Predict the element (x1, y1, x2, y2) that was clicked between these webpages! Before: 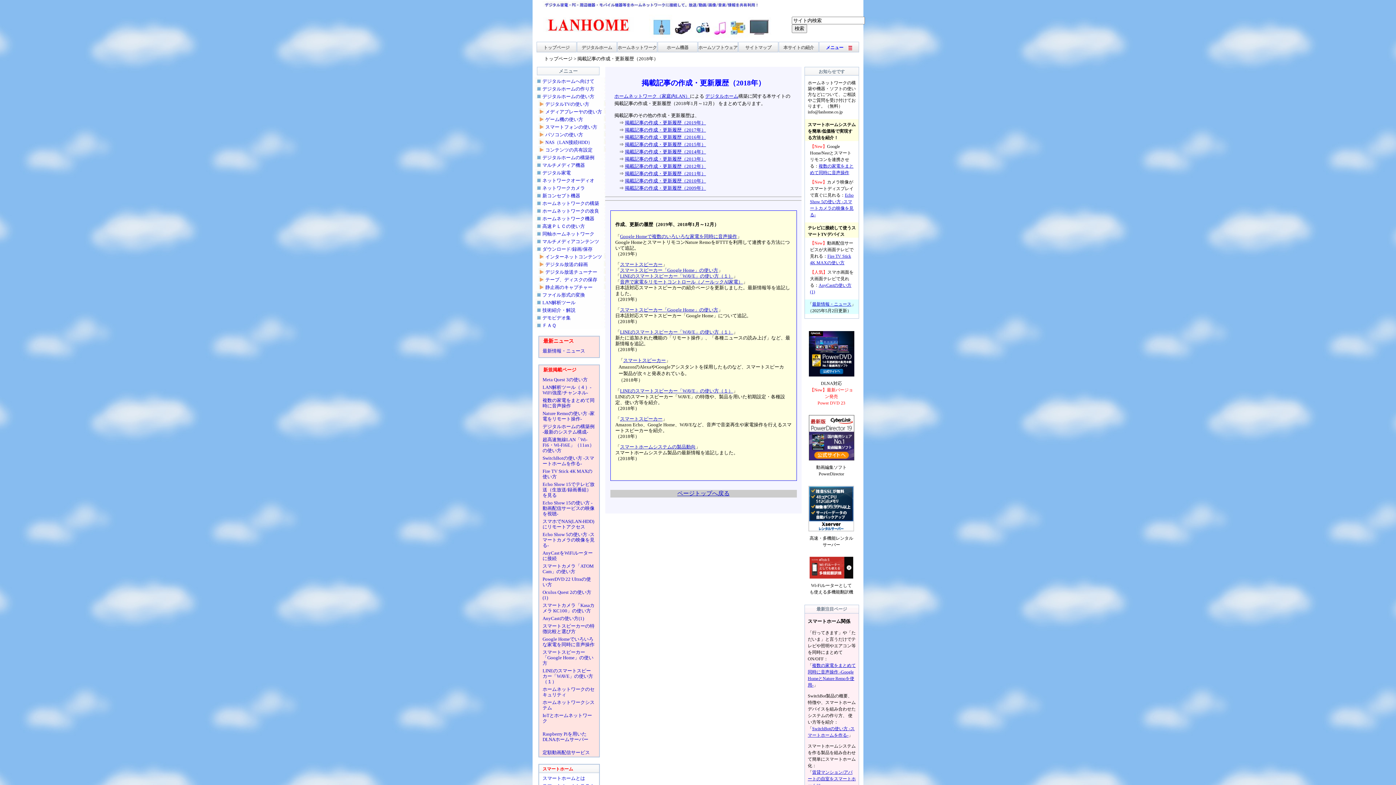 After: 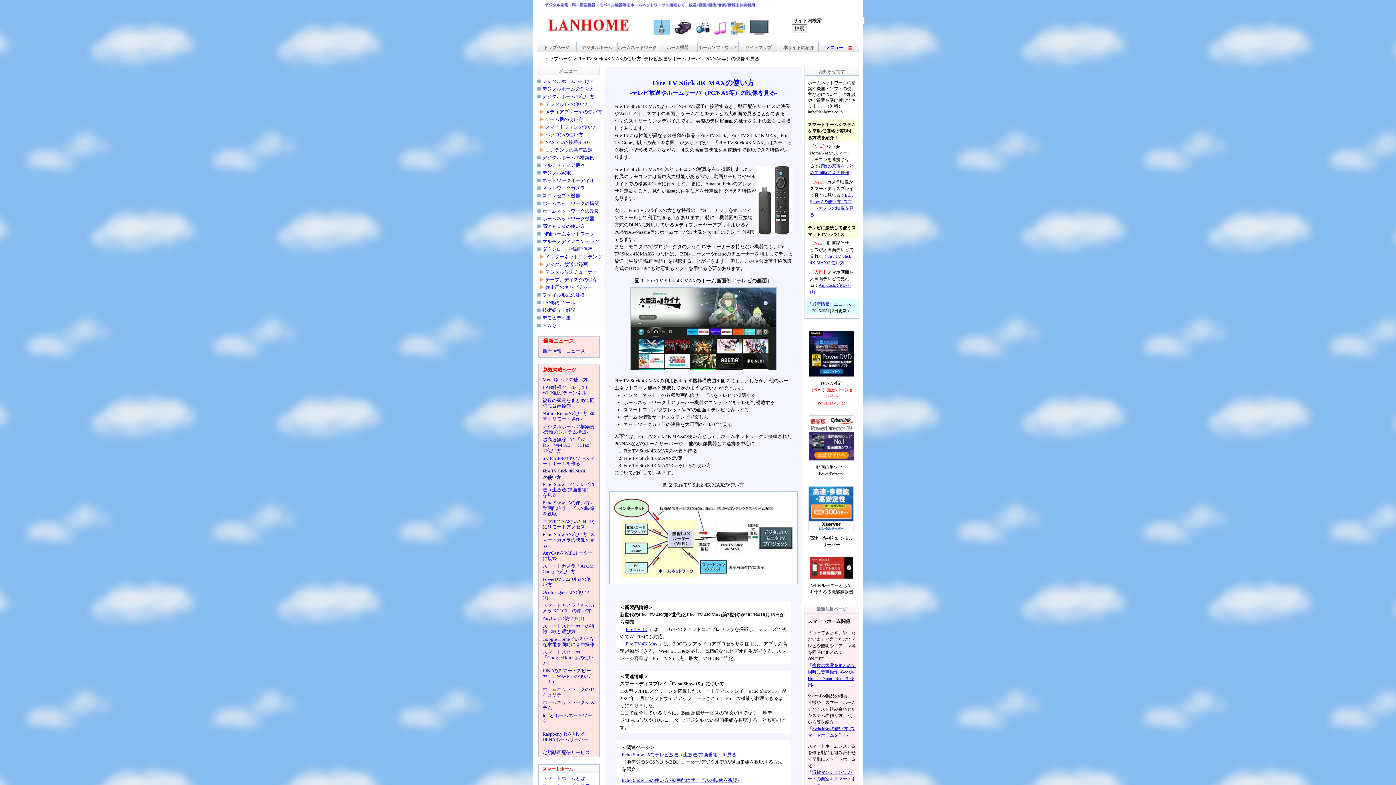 Action: bbox: (539, 468, 599, 481) label: Fire TV Stick 4K MAXの使い方